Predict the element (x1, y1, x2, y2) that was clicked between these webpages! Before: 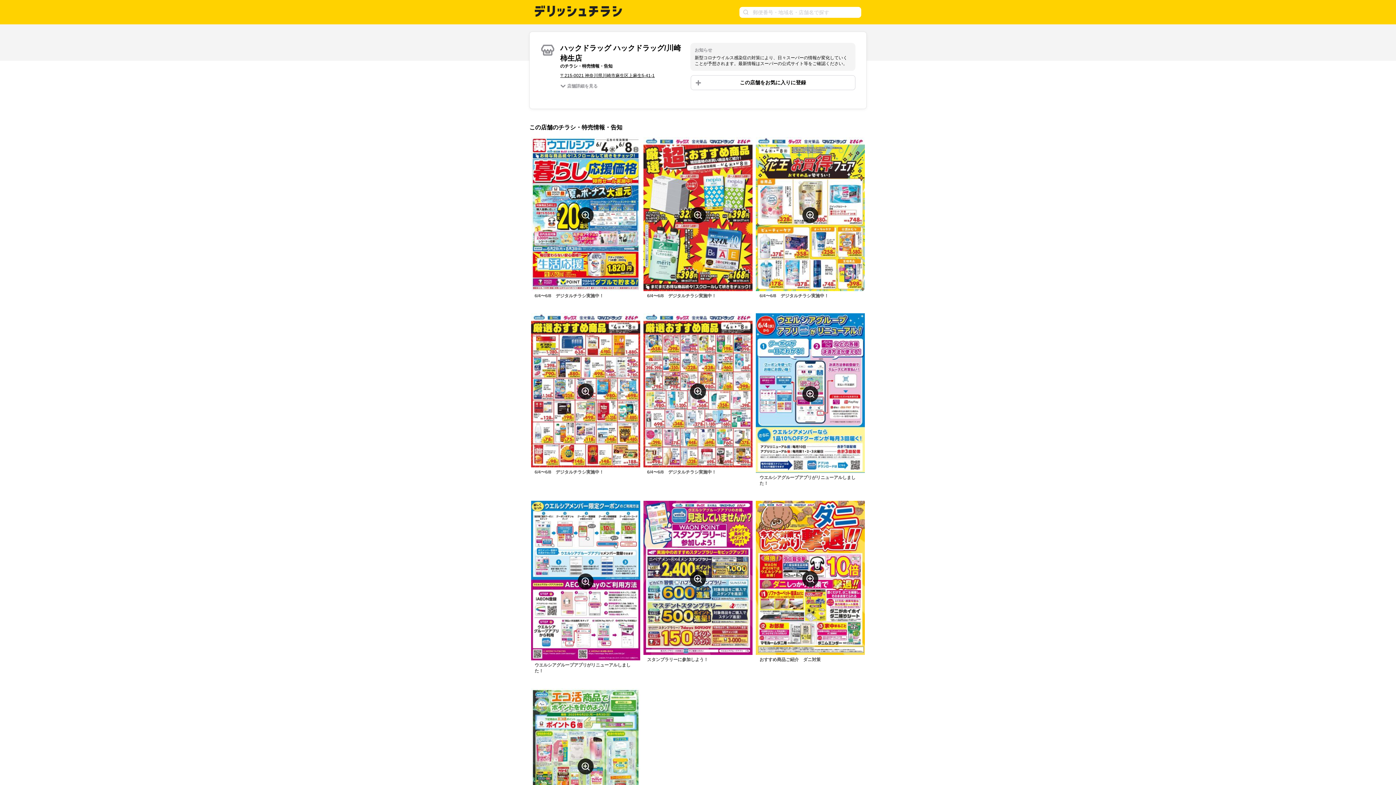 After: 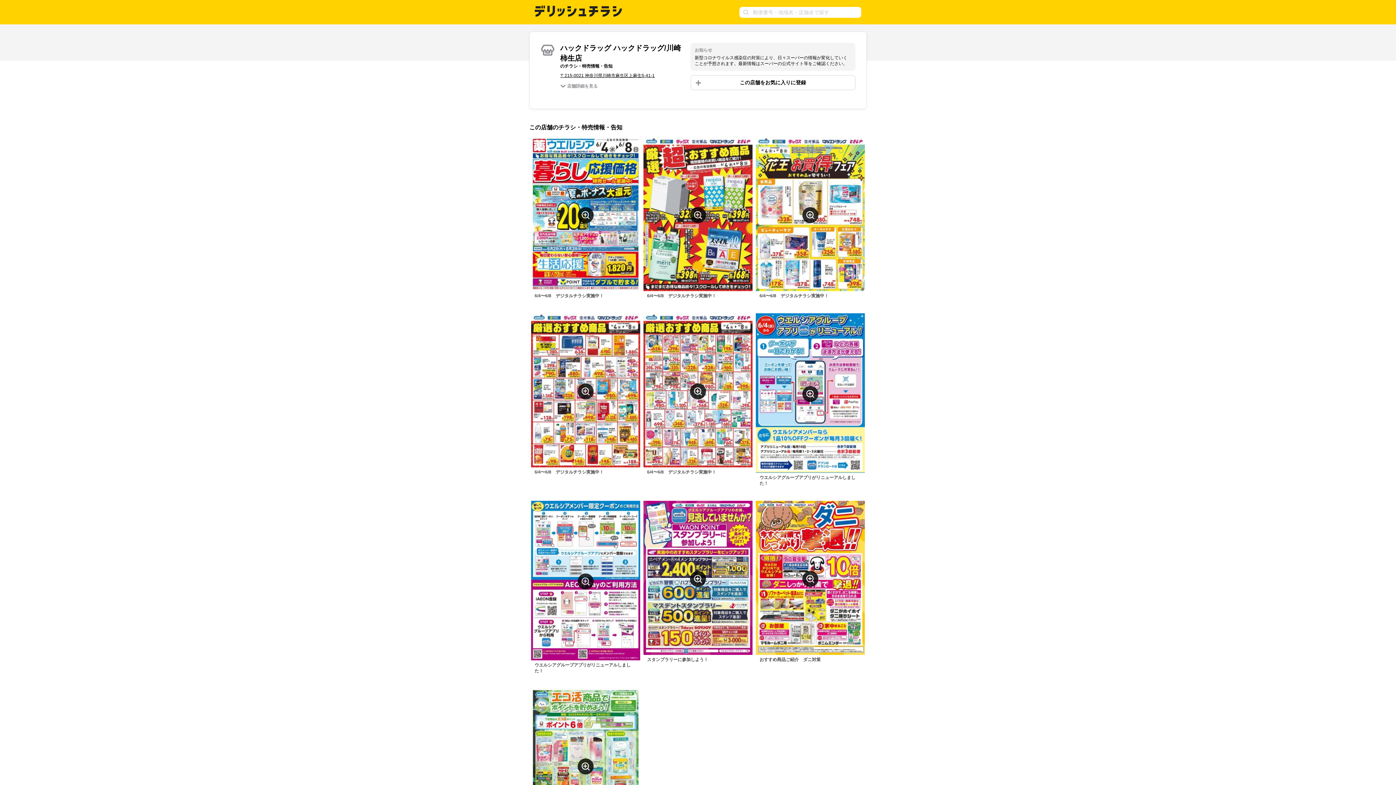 Action: label: 〒215-0021 神奈川県川崎市麻生区上麻生5-41-1 bbox: (560, 73, 654, 78)